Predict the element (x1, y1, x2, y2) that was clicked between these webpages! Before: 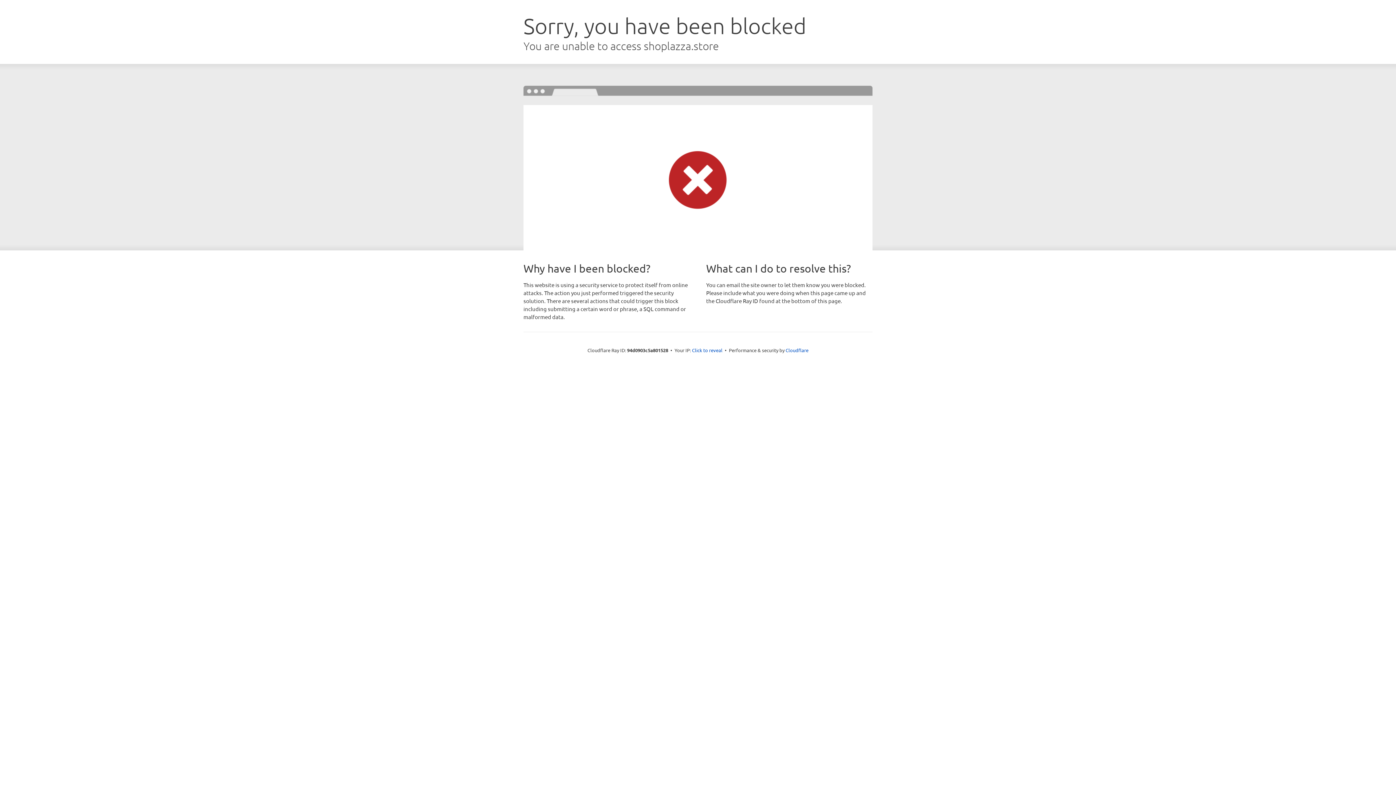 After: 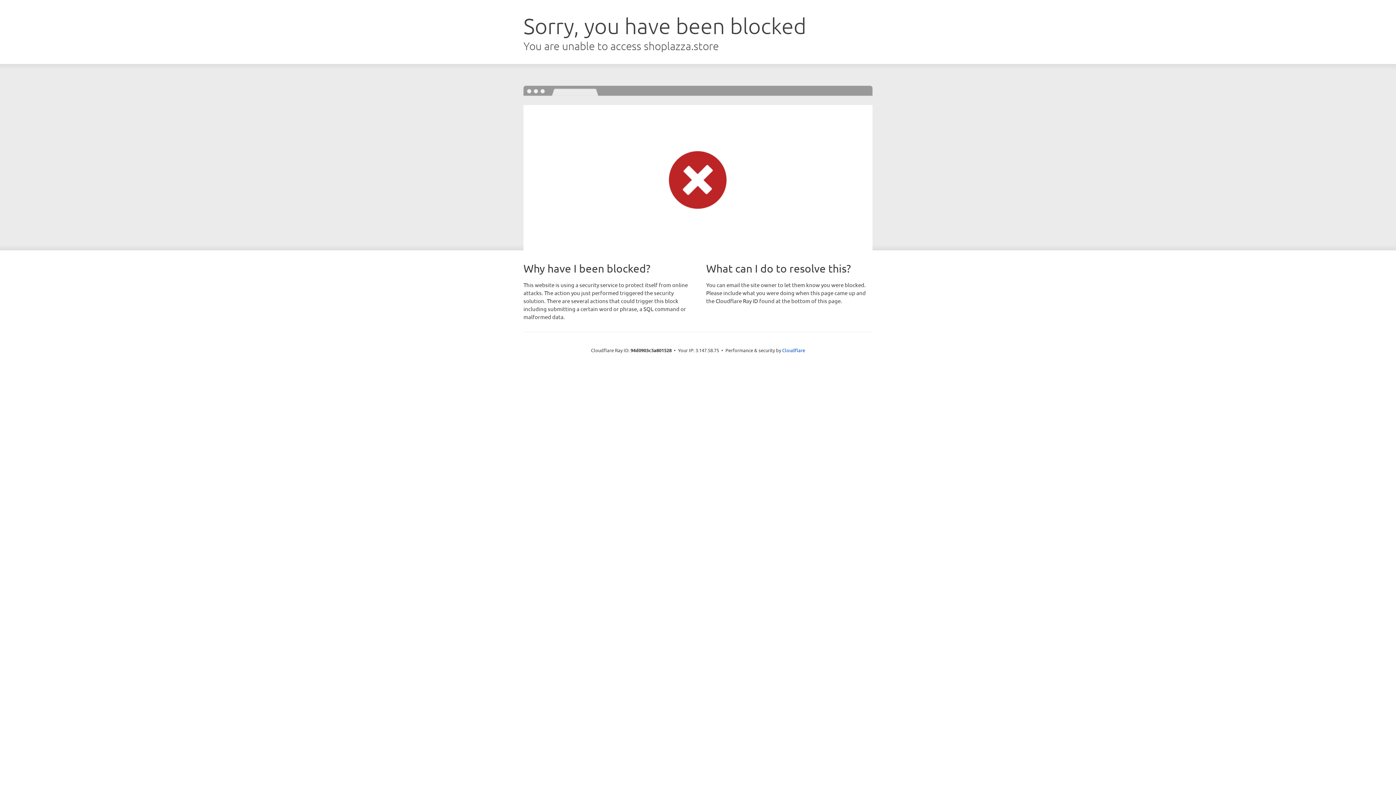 Action: label: Click to reveal bbox: (692, 346, 722, 353)